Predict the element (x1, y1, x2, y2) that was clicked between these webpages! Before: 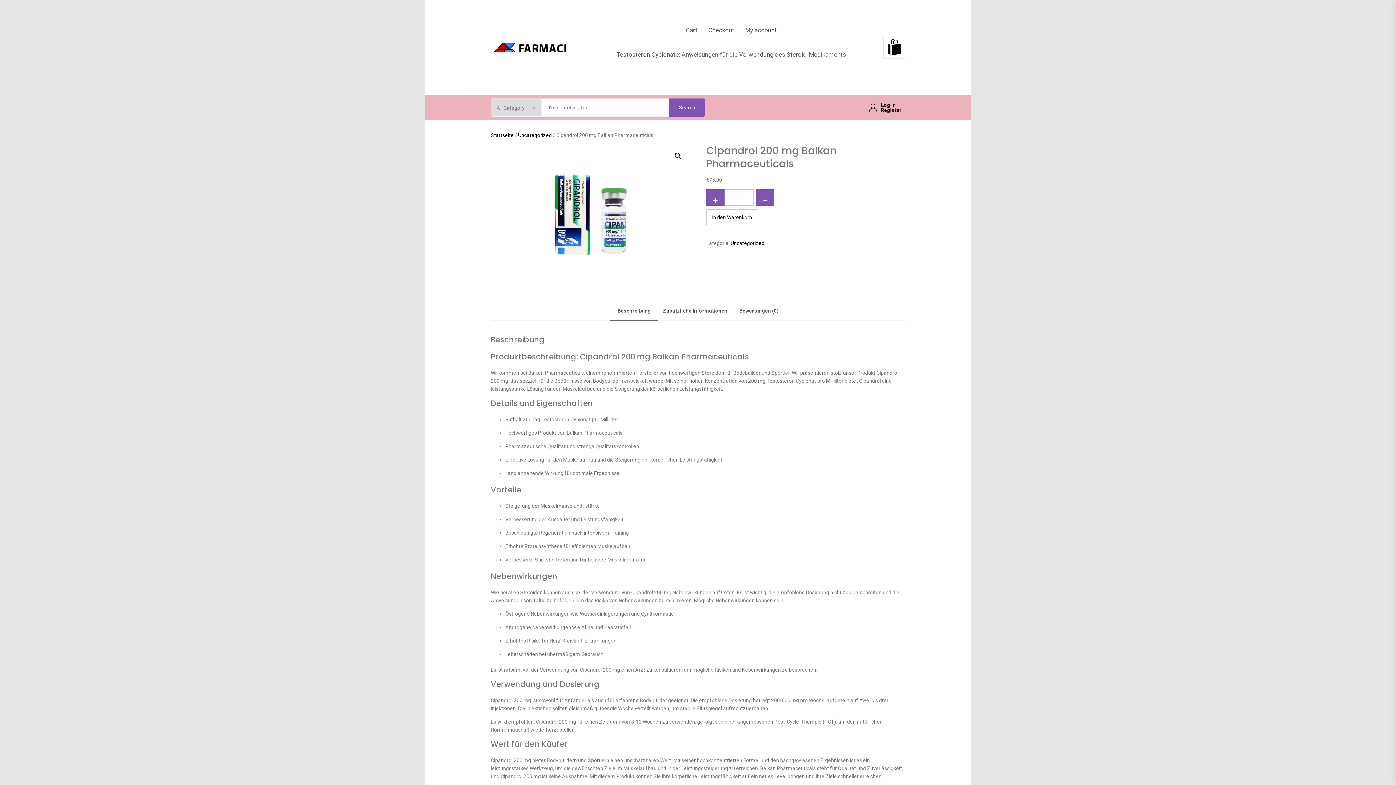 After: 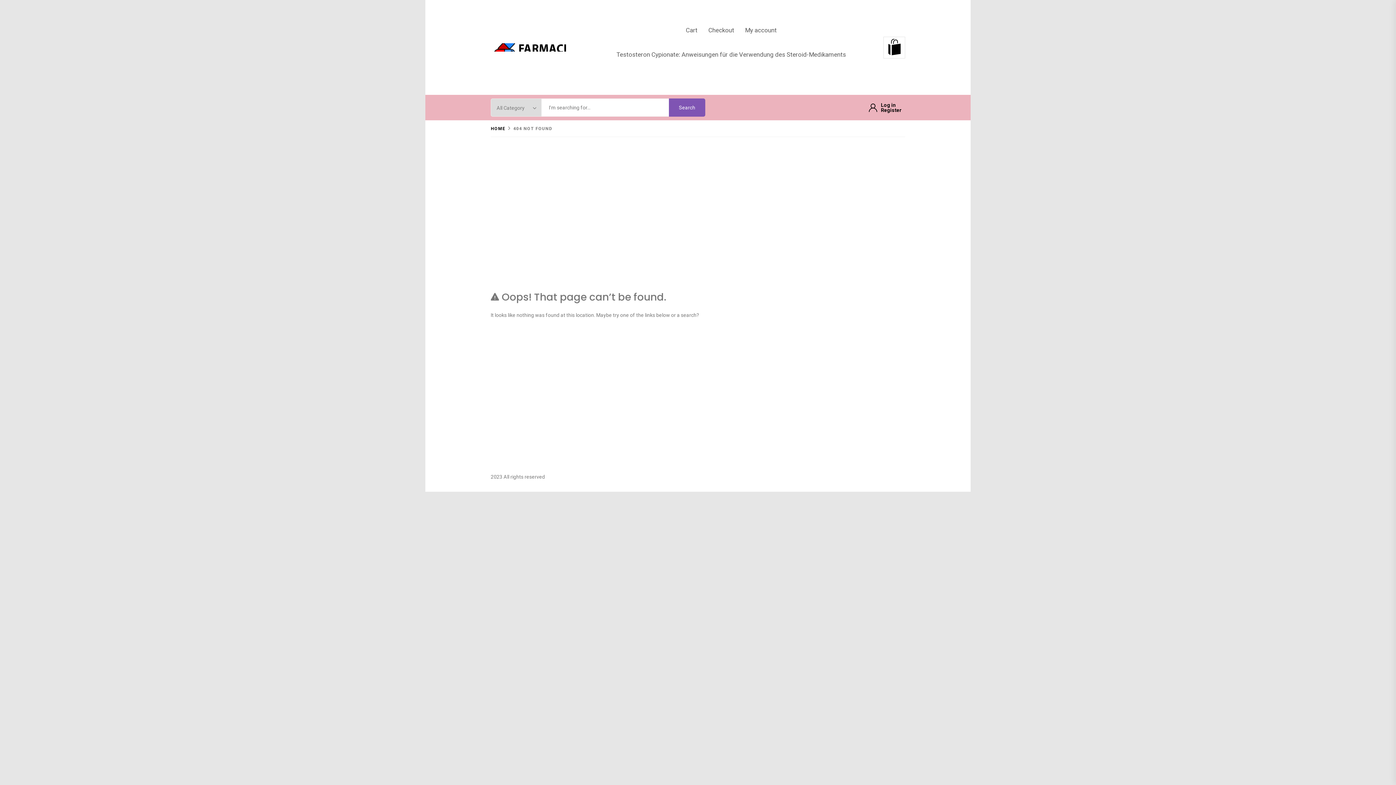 Action: label: Register bbox: (881, 107, 901, 112)